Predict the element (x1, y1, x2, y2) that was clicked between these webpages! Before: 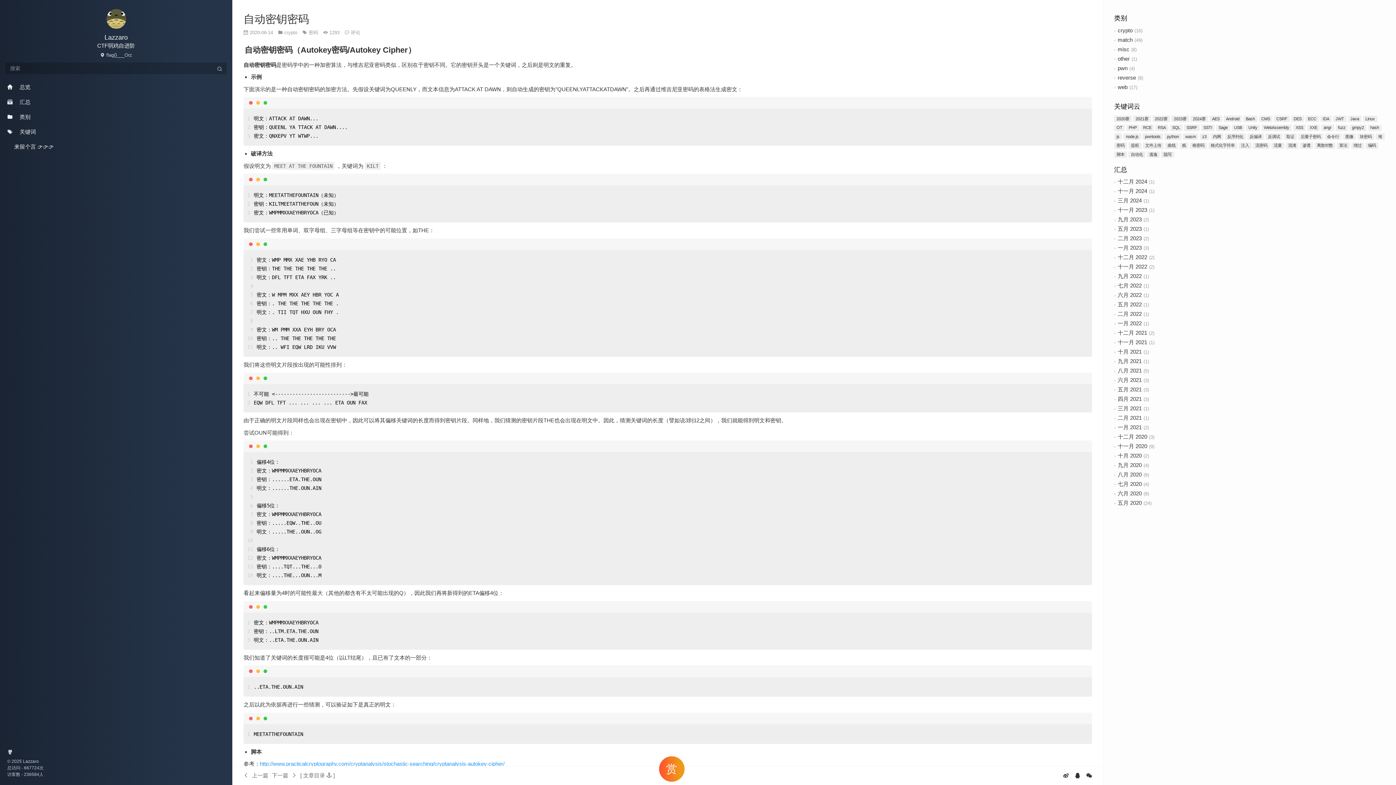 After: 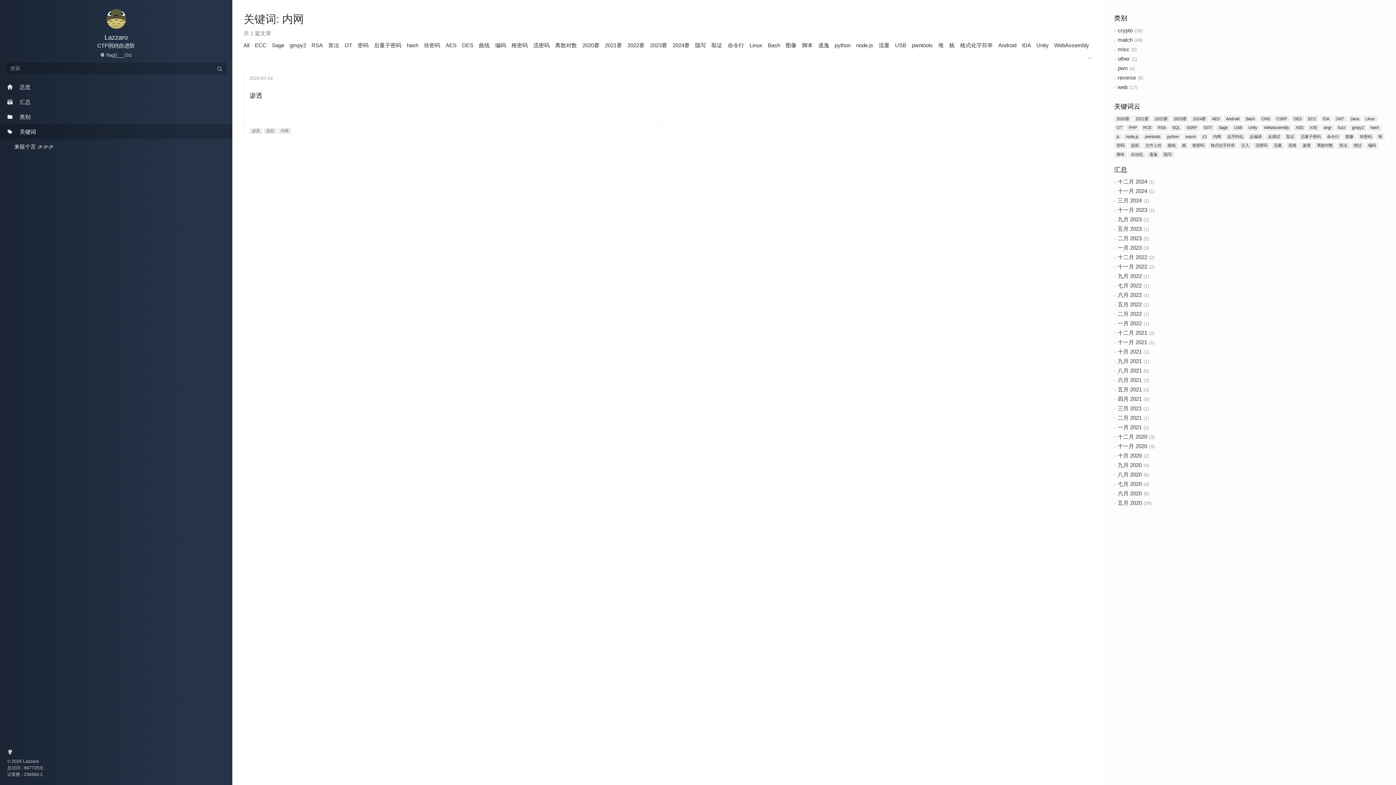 Action: label: 内网 bbox: (1210, 133, 1223, 140)